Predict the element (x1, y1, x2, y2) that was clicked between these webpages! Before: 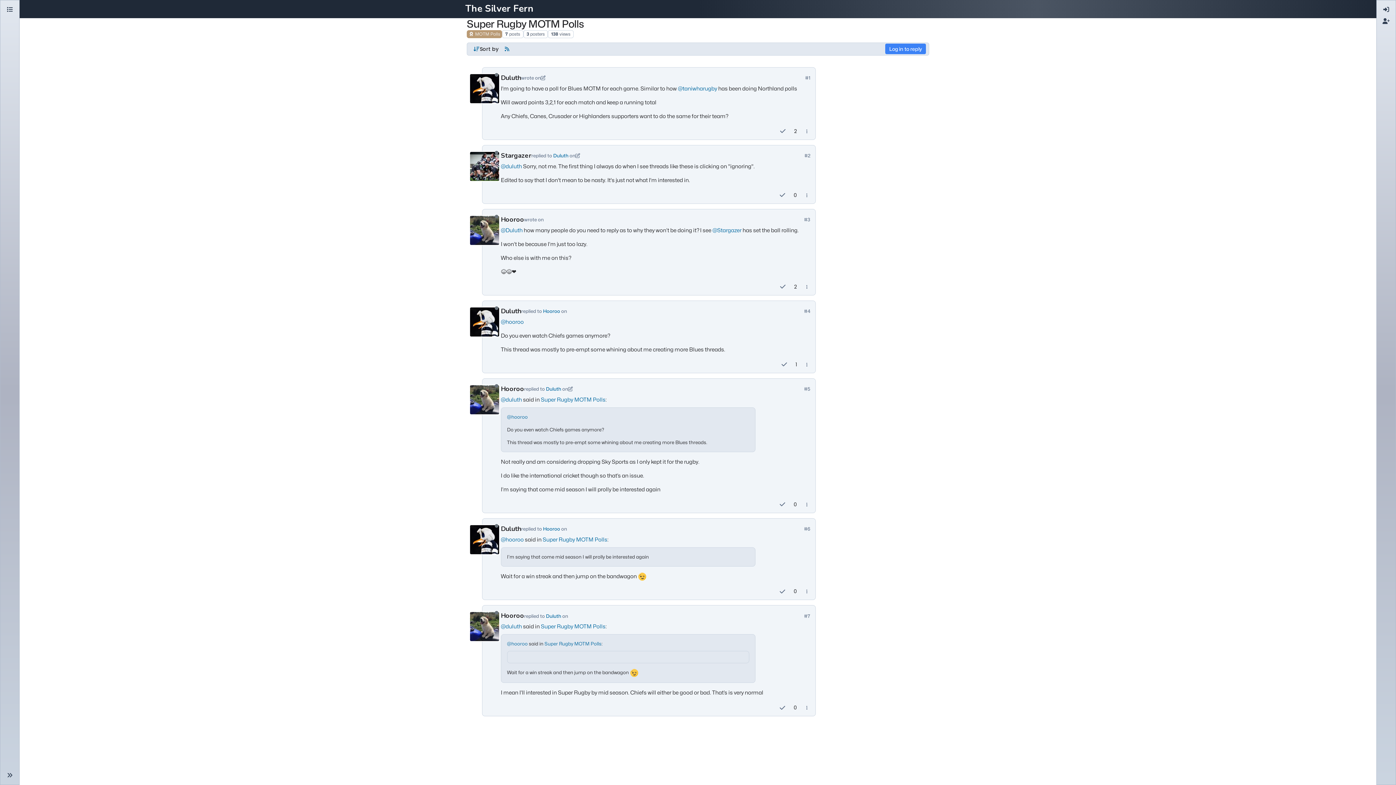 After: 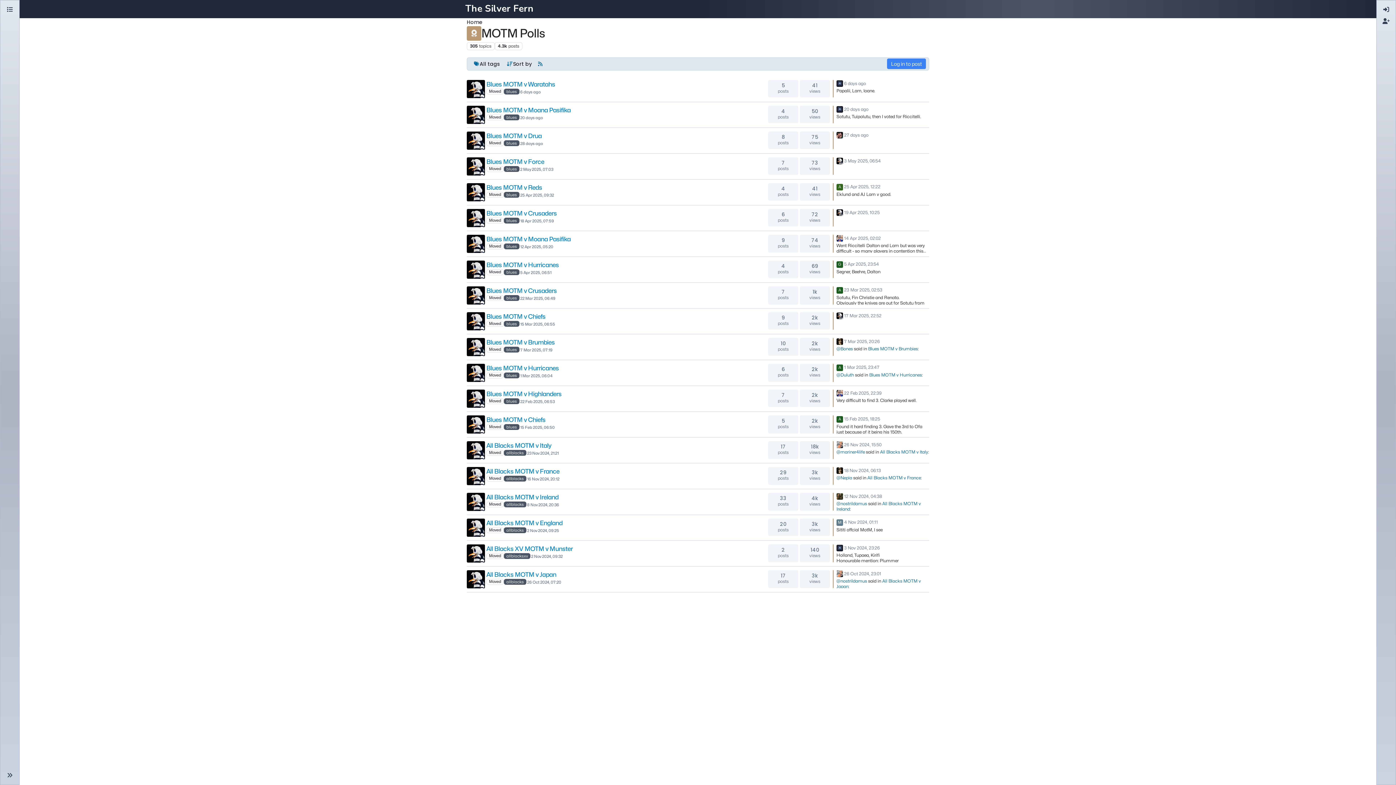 Action: label:  MOTM Polls bbox: (869, 208, 903, 215)